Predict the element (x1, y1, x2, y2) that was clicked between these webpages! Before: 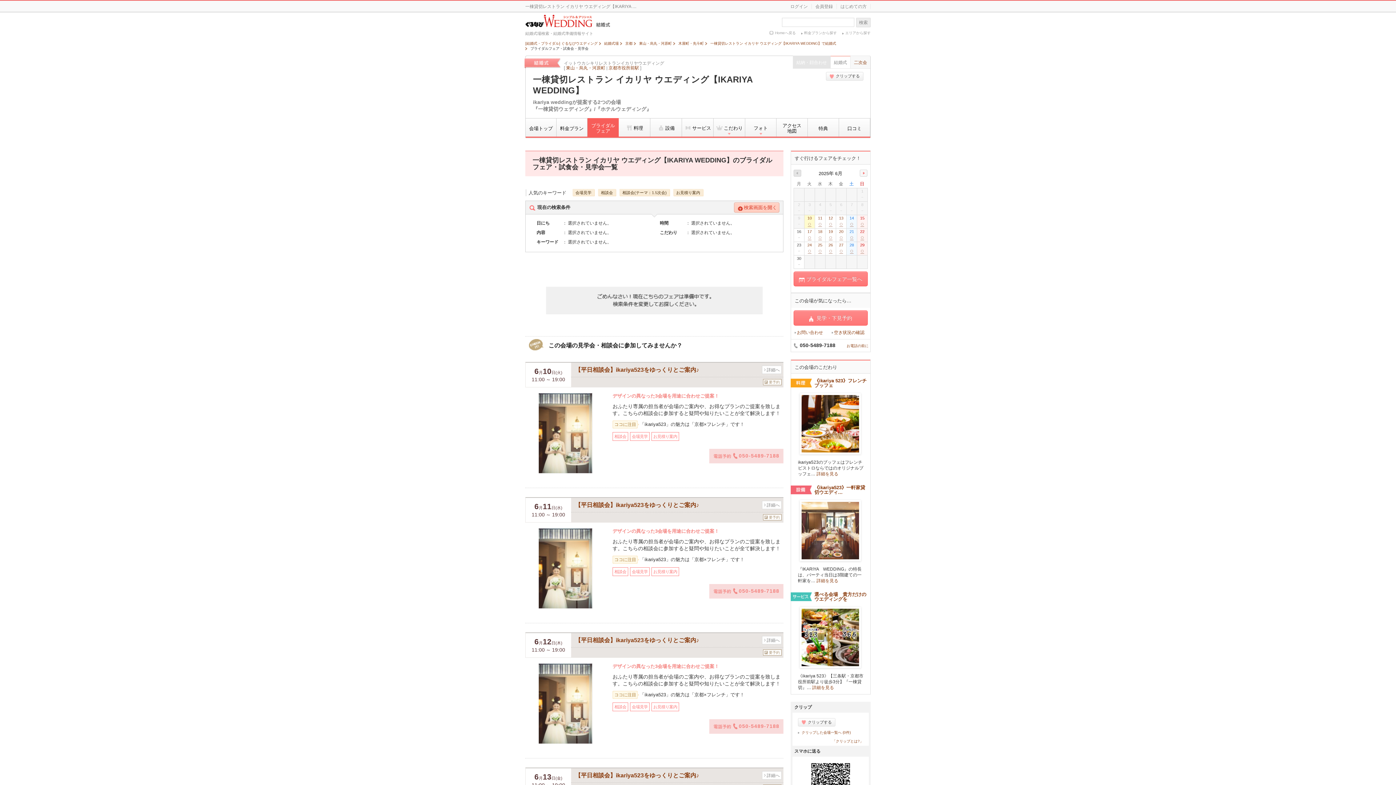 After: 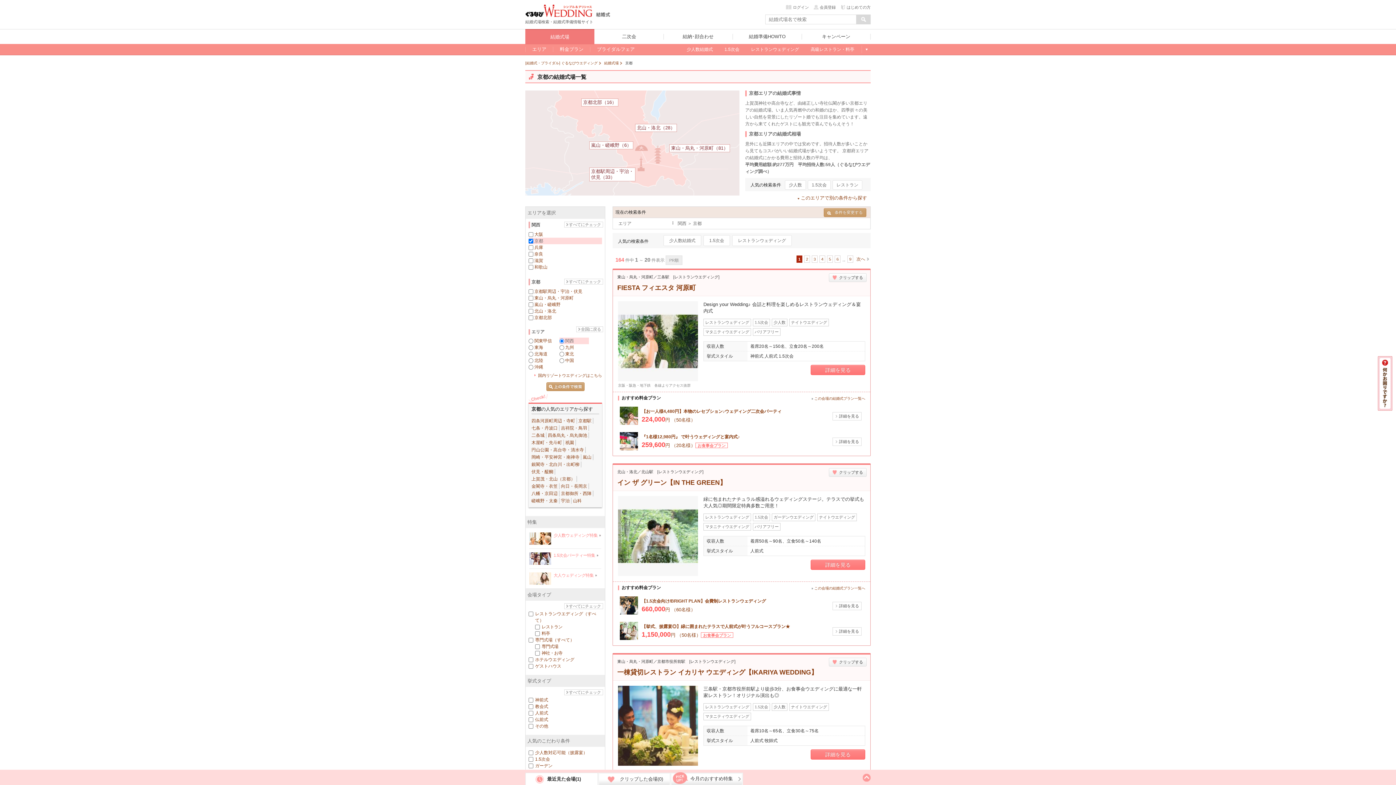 Action: bbox: (625, 41, 632, 45) label: 京都